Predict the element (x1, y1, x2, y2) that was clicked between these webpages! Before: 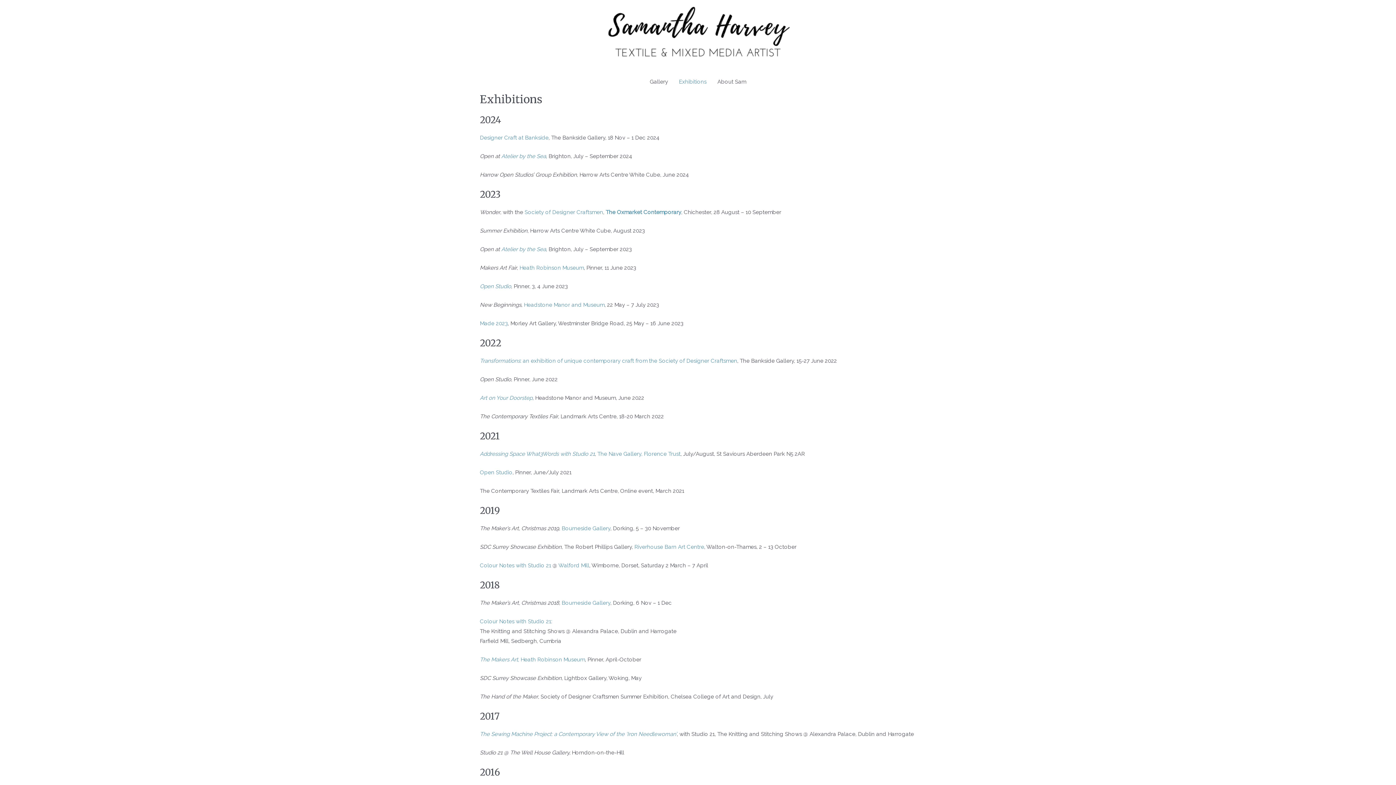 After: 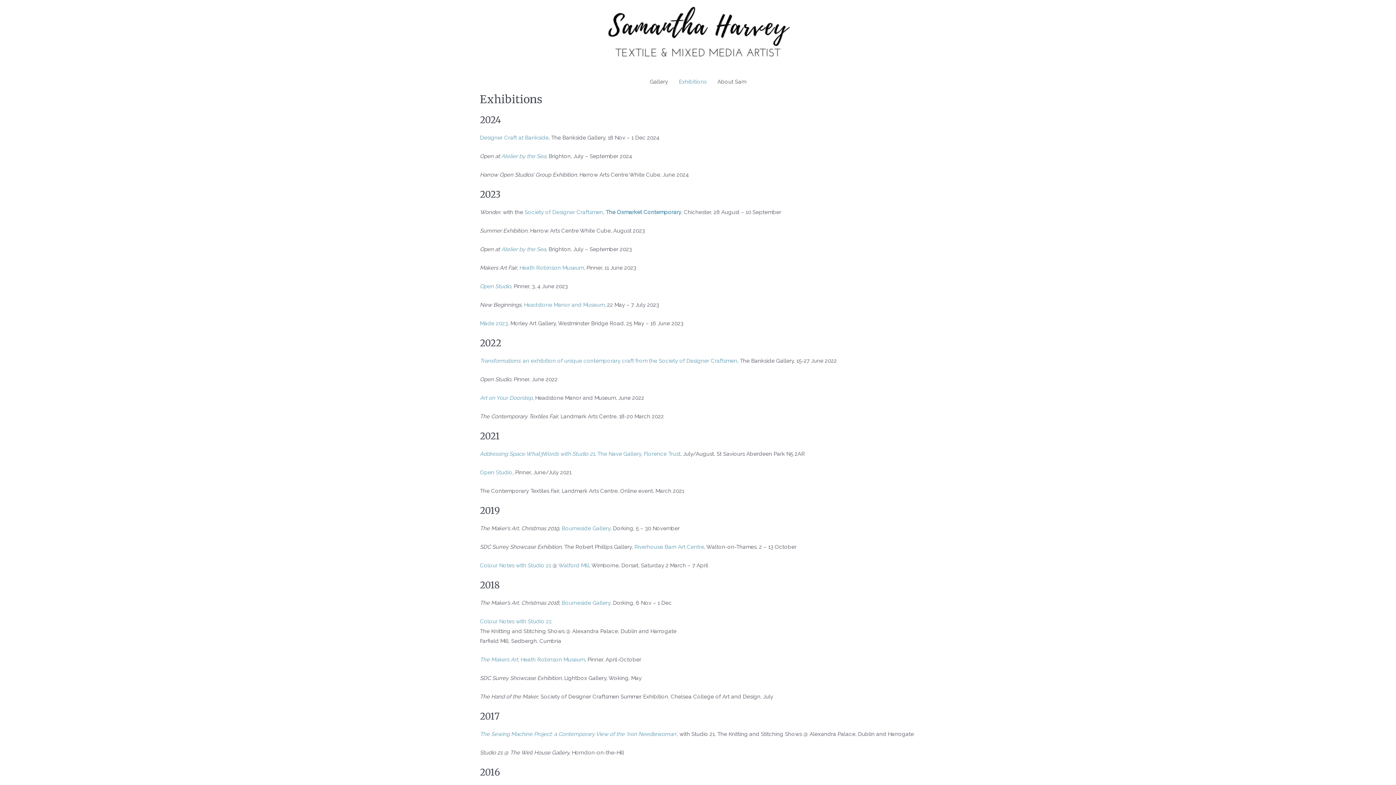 Action: label: Exhibitions bbox: (673, 70, 712, 92)